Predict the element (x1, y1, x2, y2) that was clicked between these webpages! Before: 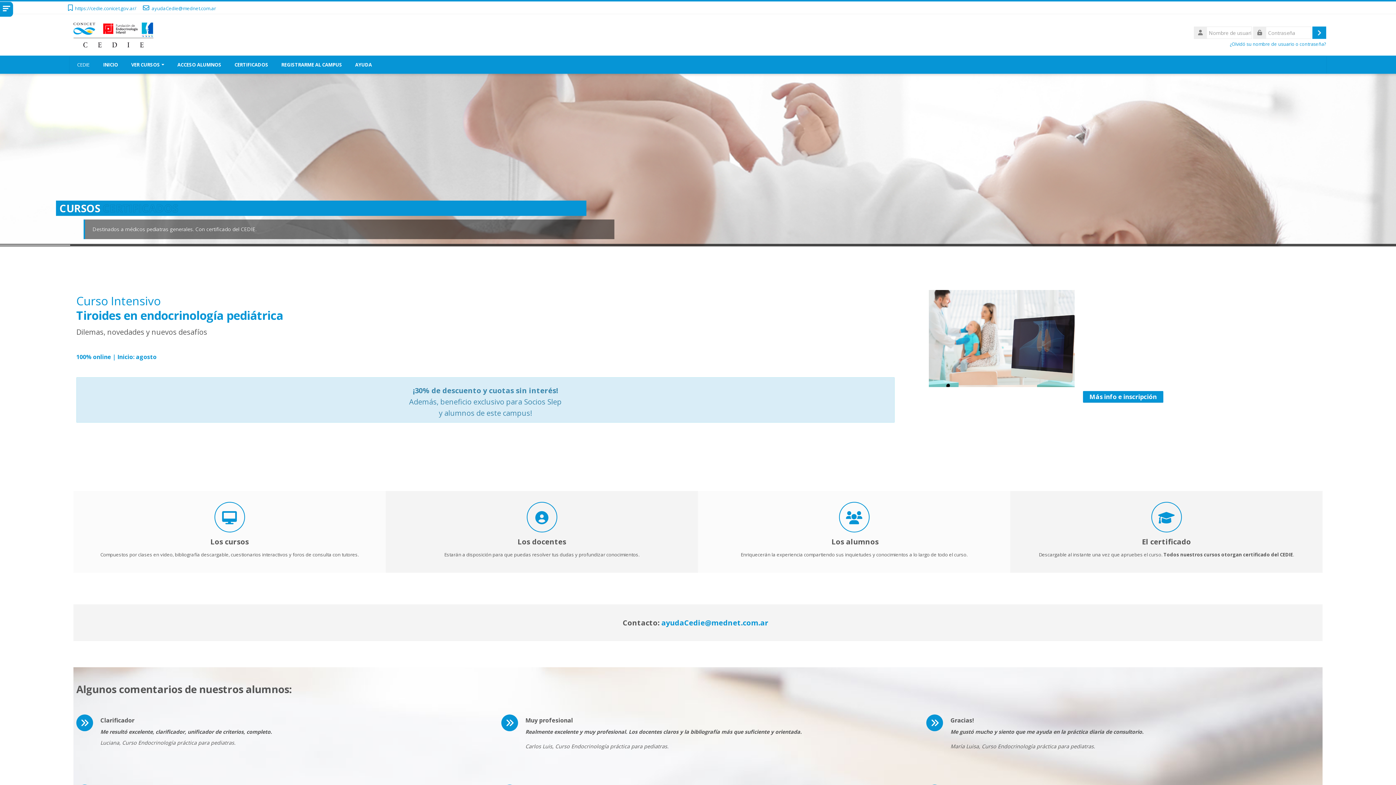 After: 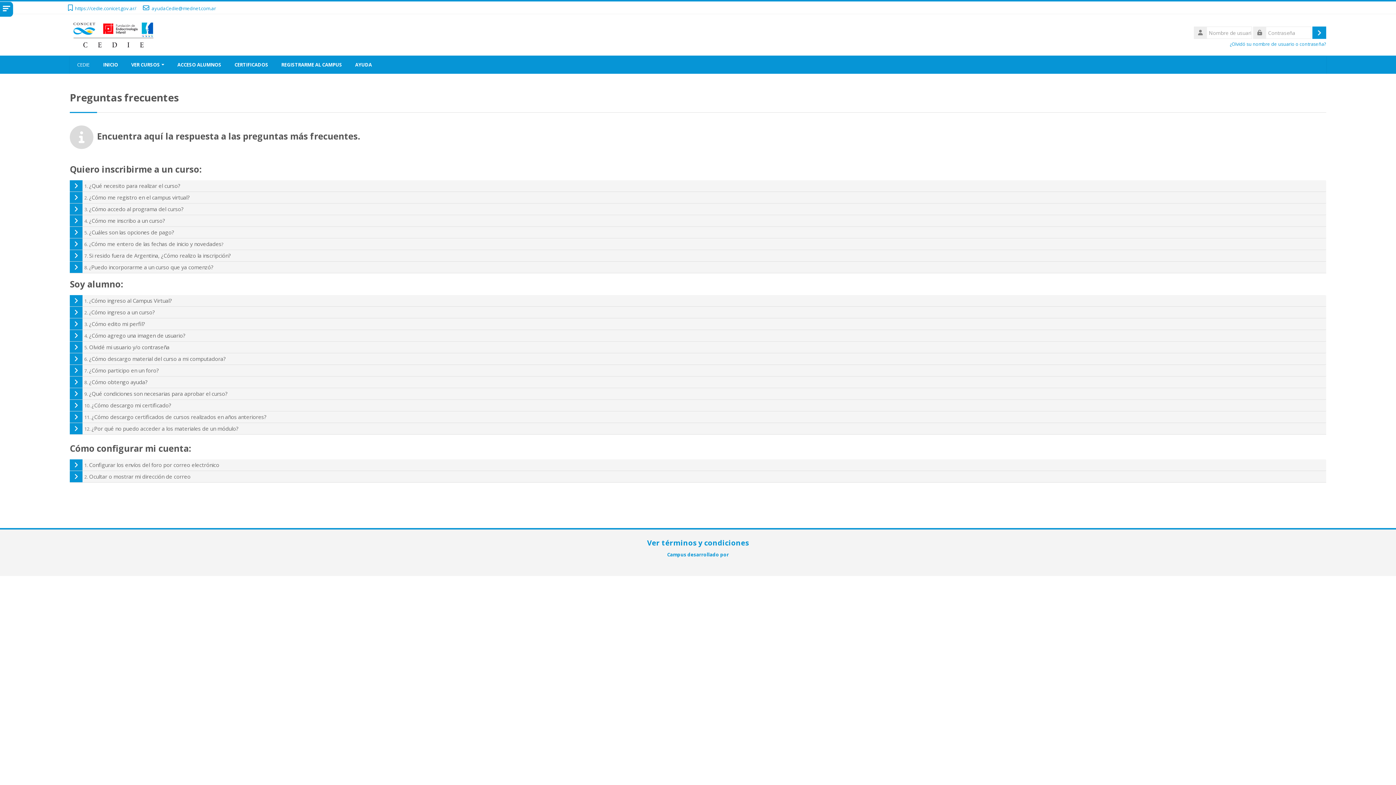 Action: label: AYUDA bbox: (348, 55, 378, 73)